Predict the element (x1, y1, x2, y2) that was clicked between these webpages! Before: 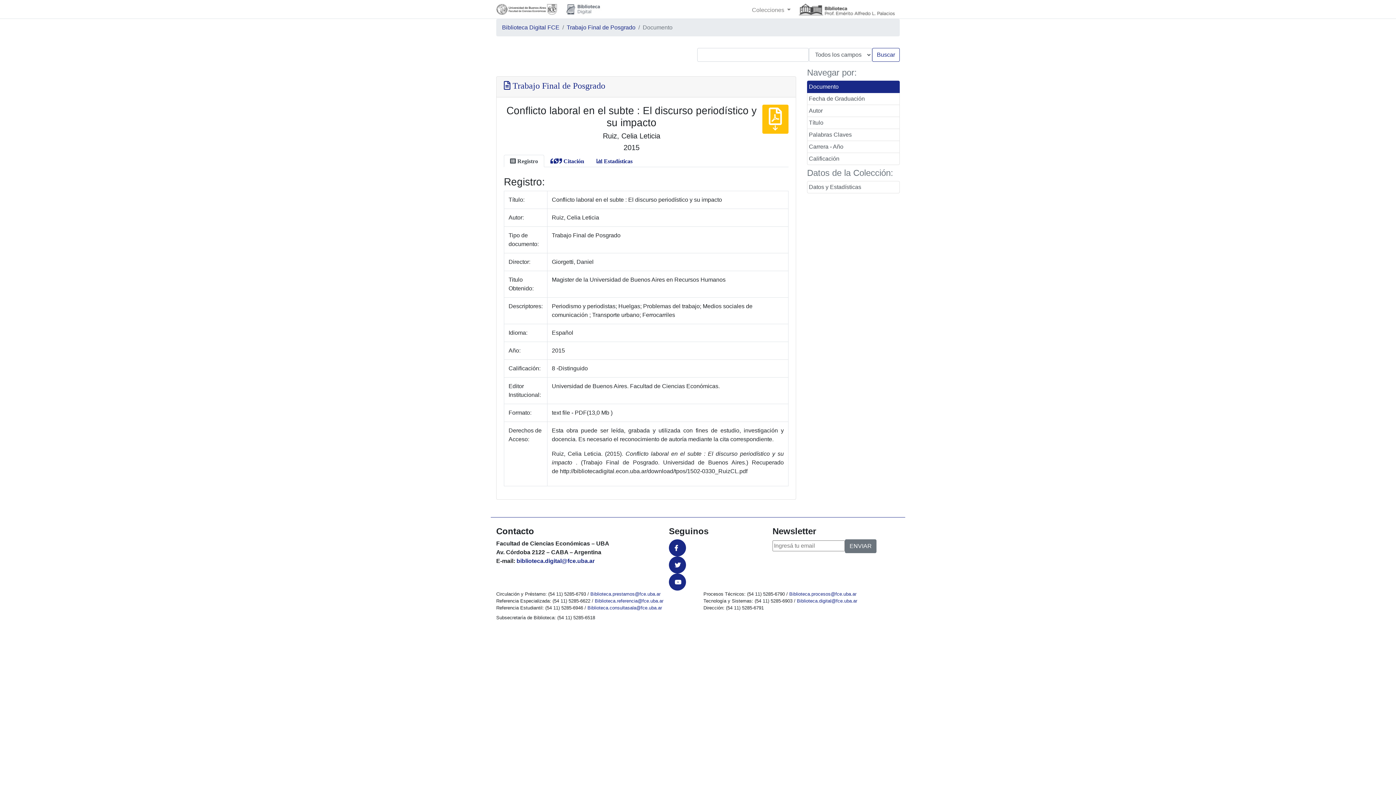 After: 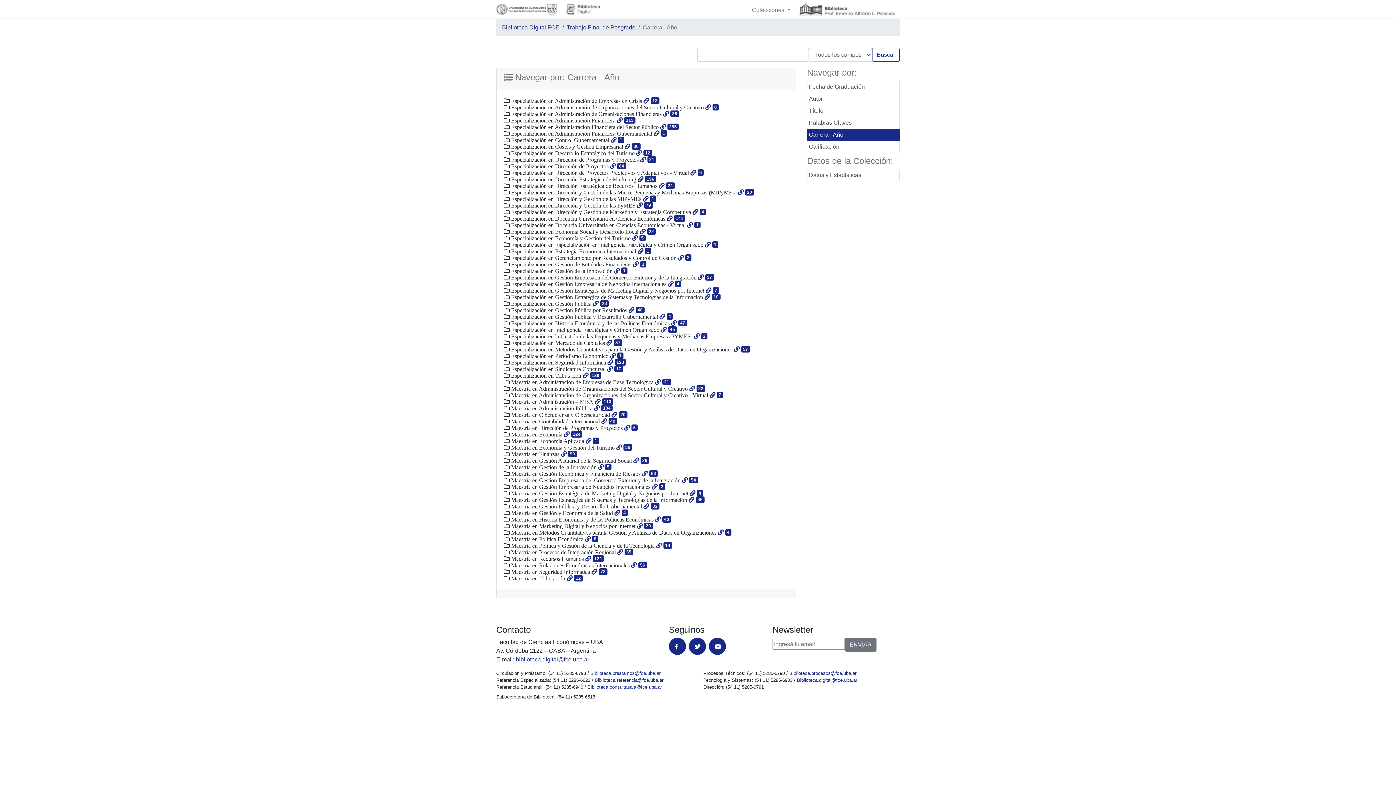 Action: label: Carrera - Año bbox: (807, 140, 900, 153)